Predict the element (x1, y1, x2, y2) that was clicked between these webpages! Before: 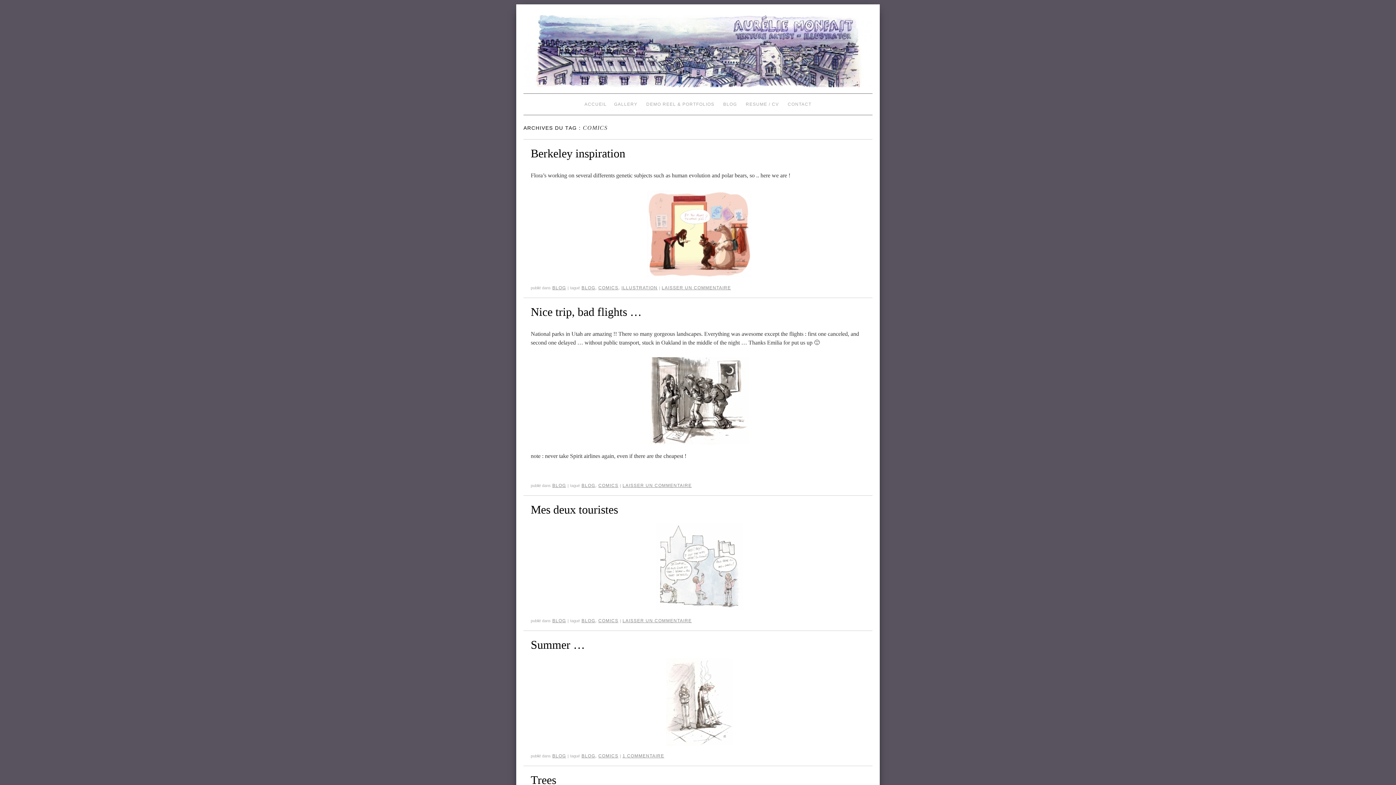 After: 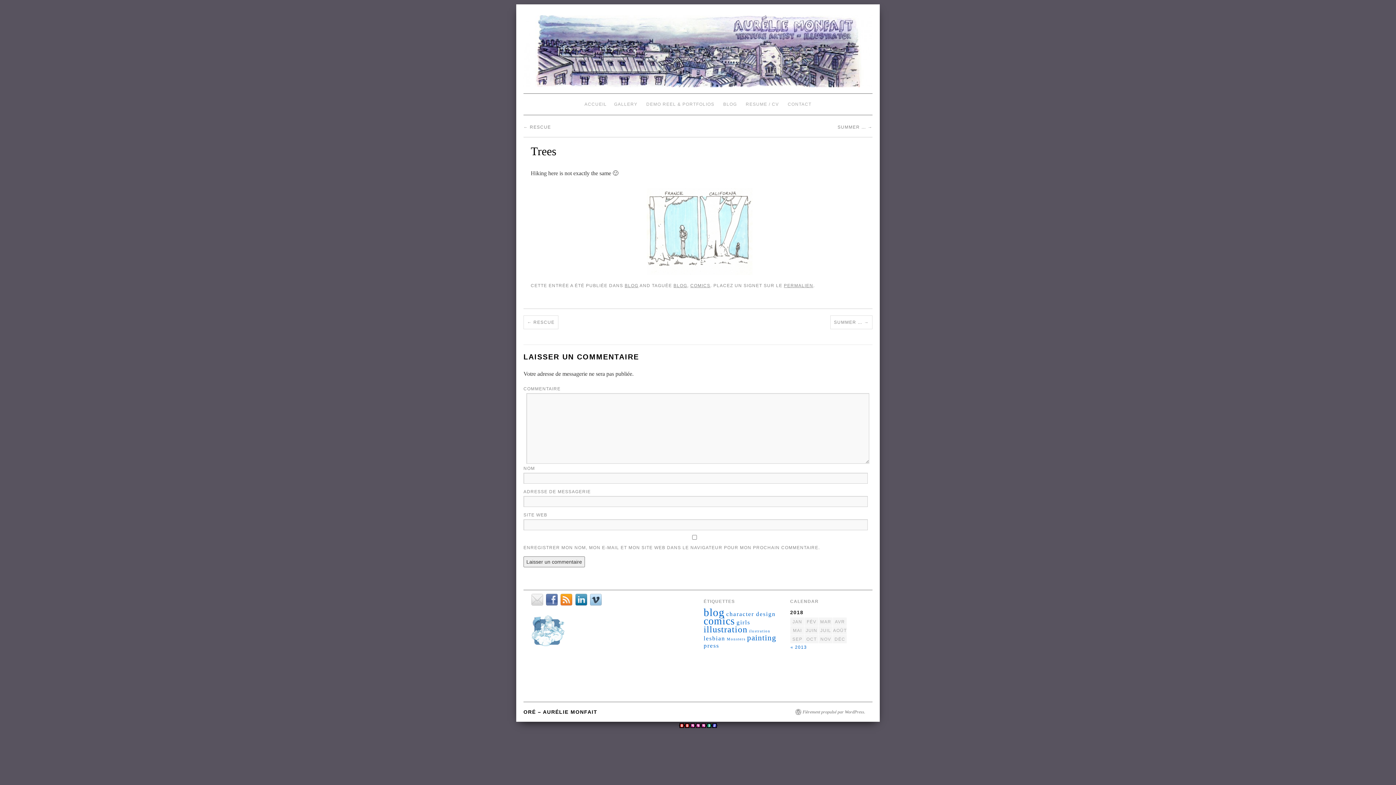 Action: label: Trees bbox: (530, 773, 556, 786)